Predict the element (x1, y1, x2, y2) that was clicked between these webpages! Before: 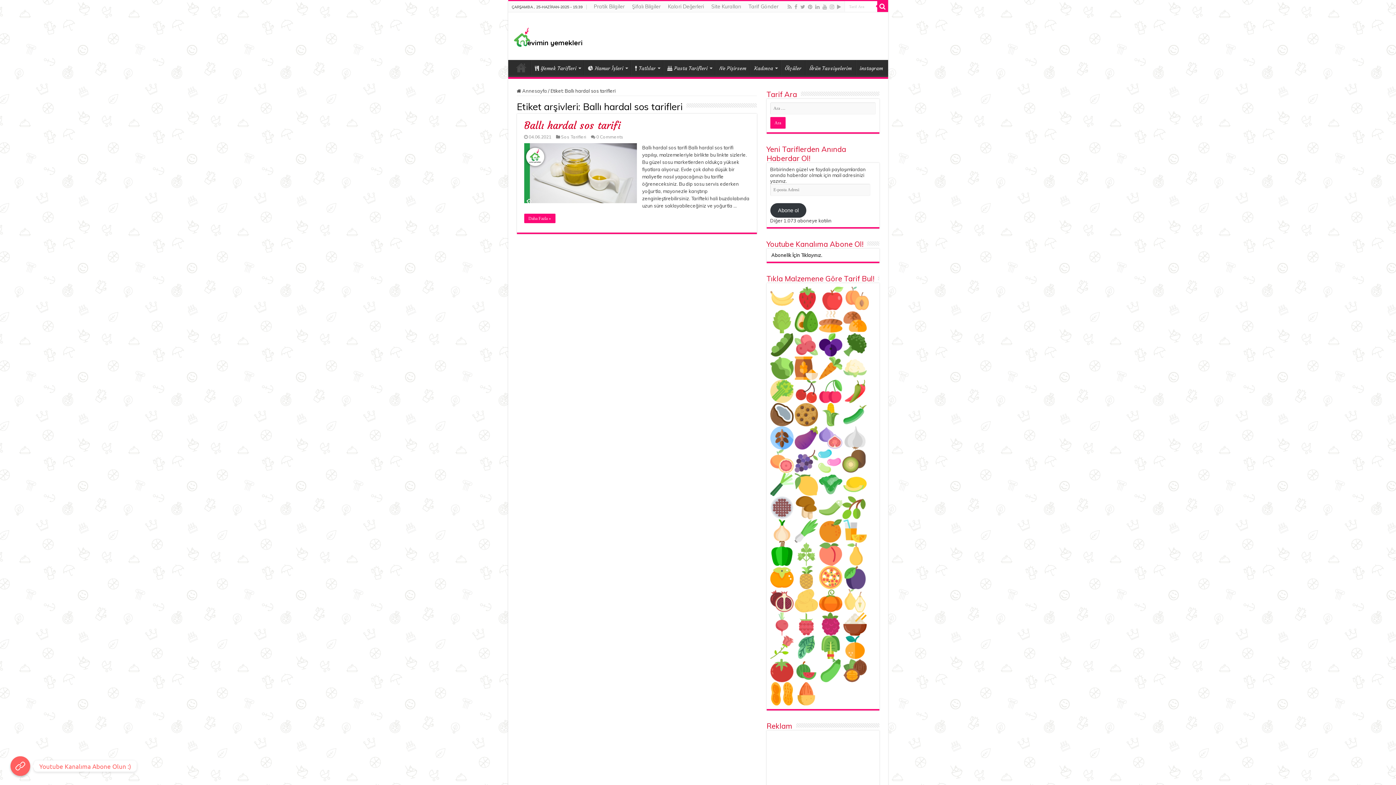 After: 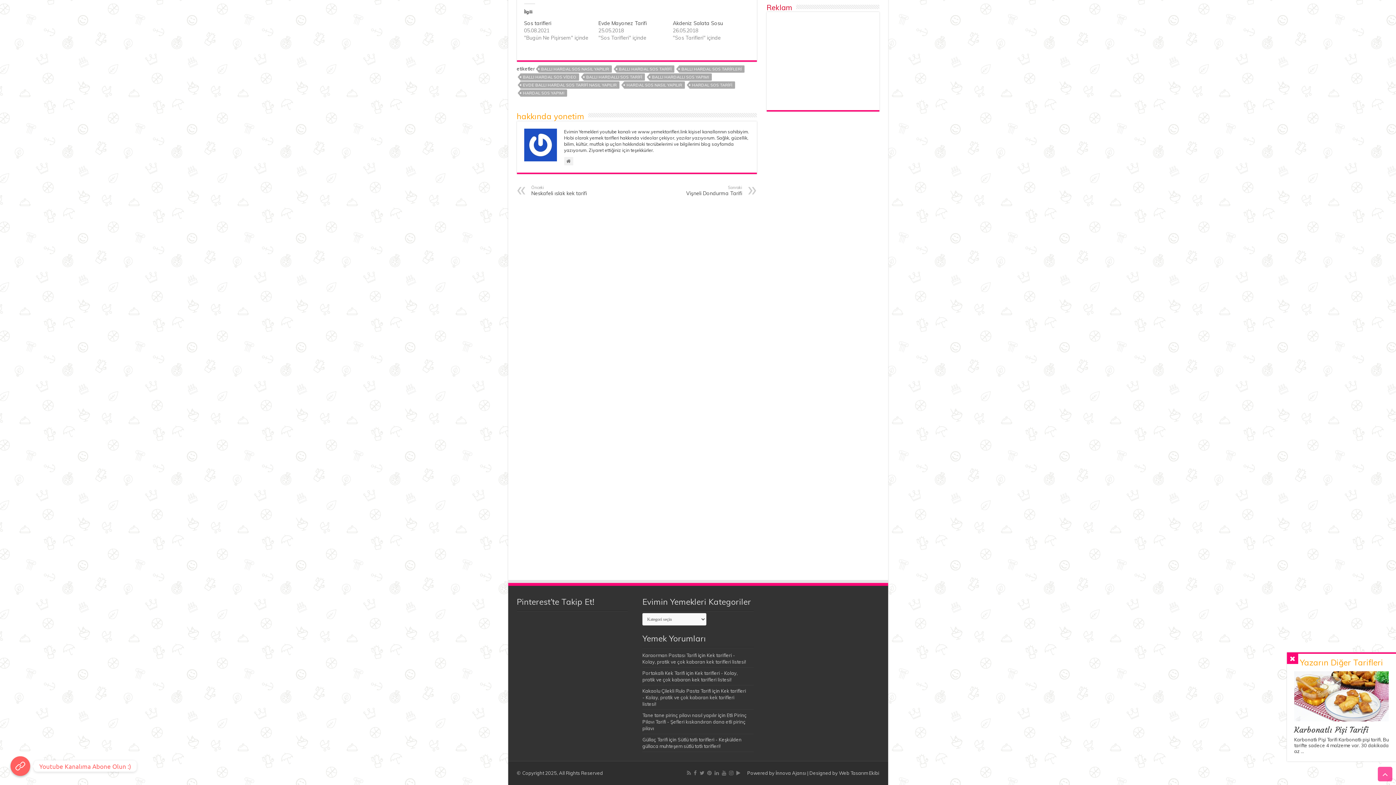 Action: label: 0 Comments bbox: (596, 134, 623, 139)